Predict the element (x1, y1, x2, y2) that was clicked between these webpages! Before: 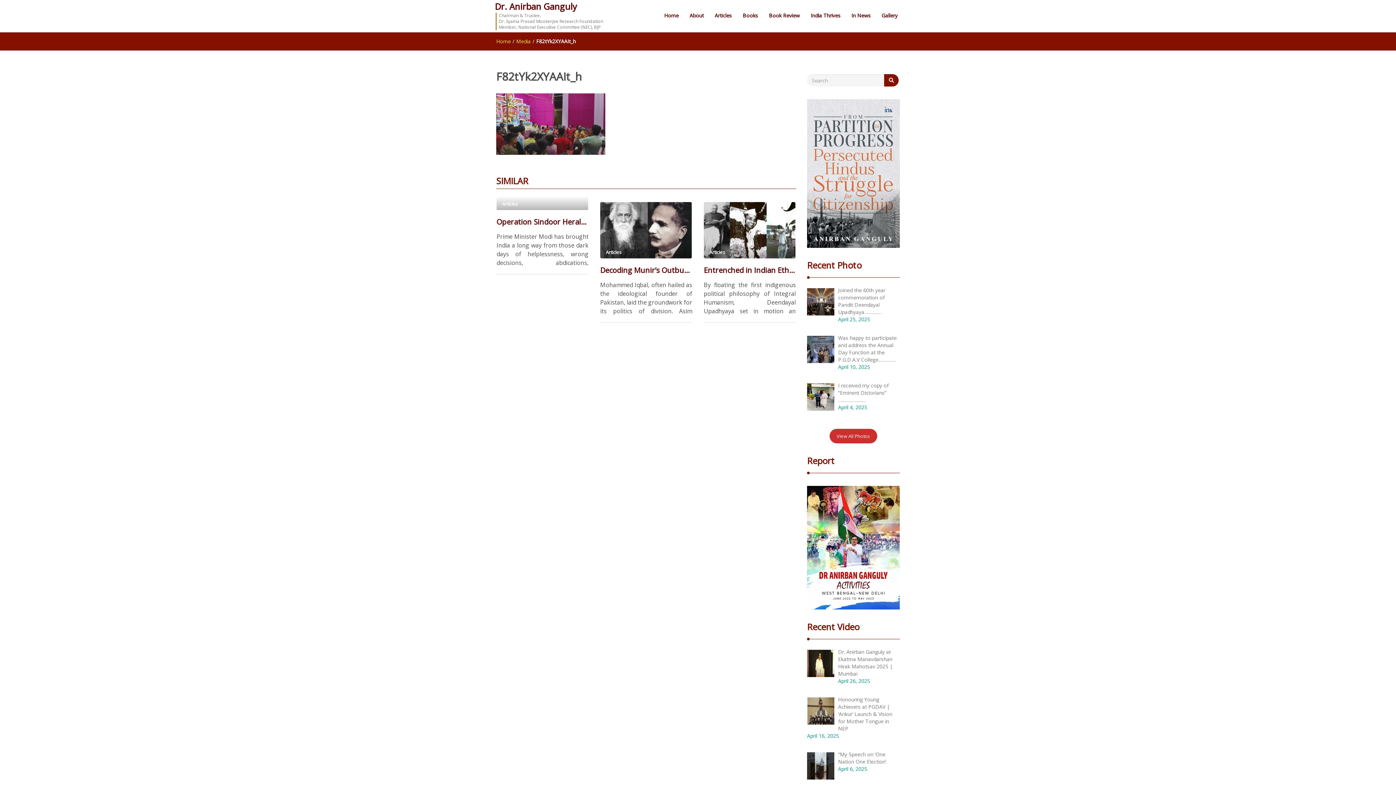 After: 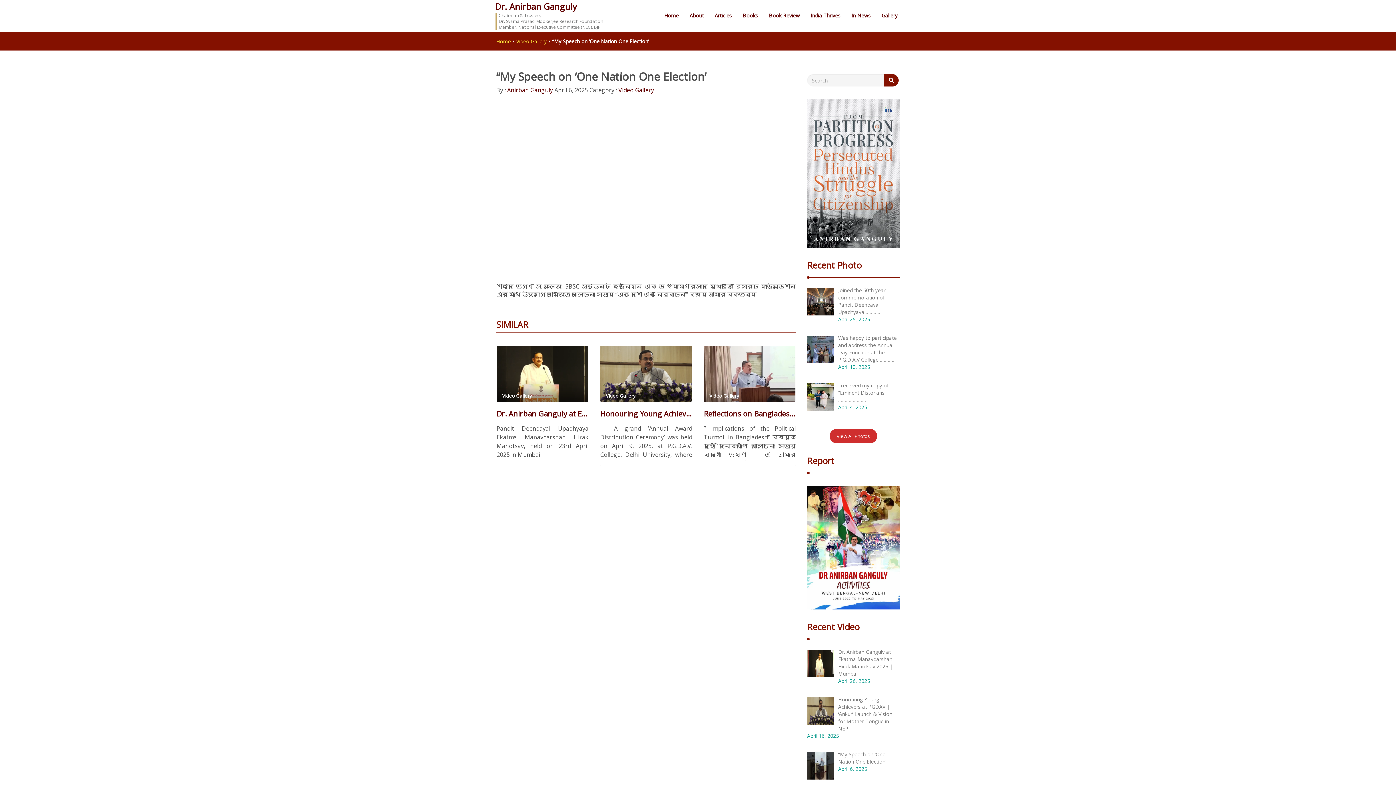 Action: label: “My Speech on ‘One Nation One Election’ bbox: (838, 747, 886, 768)